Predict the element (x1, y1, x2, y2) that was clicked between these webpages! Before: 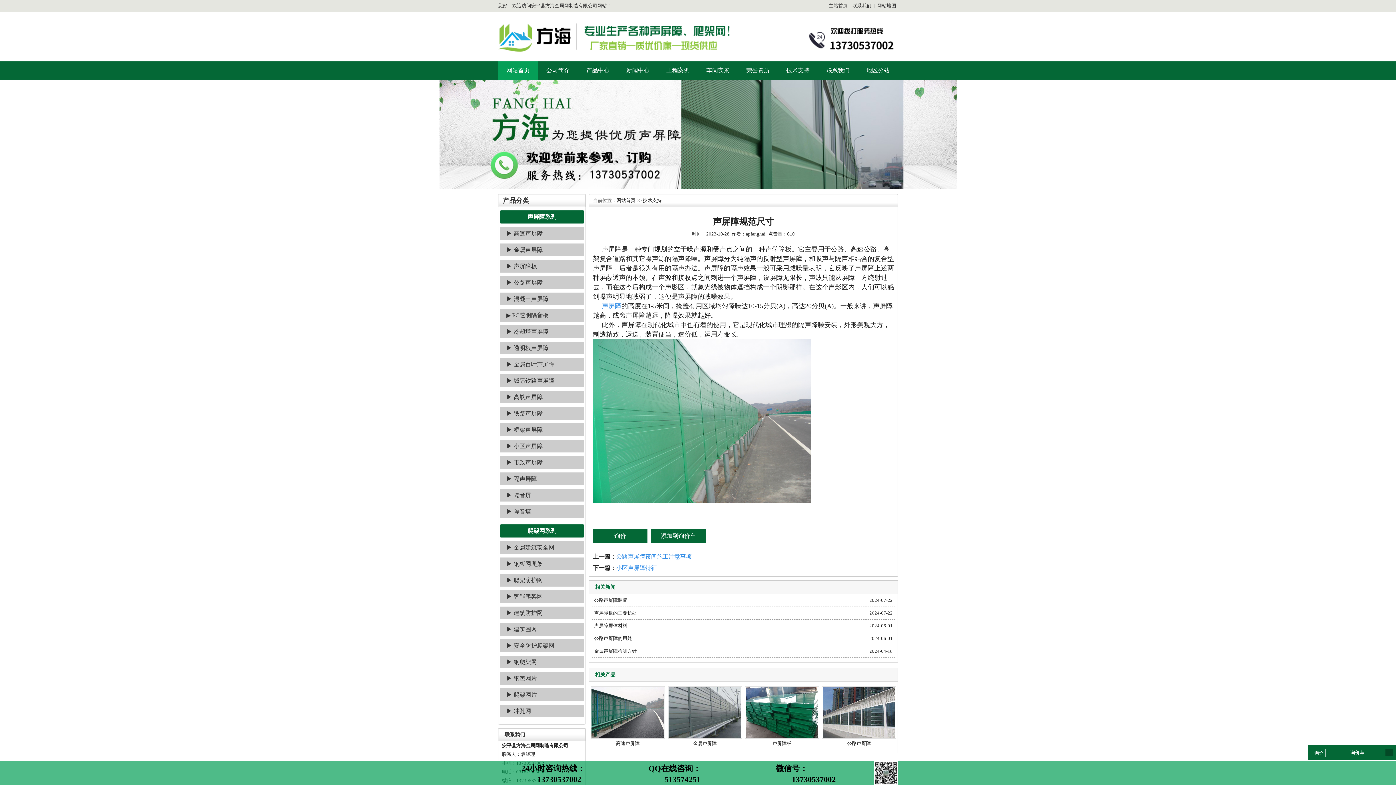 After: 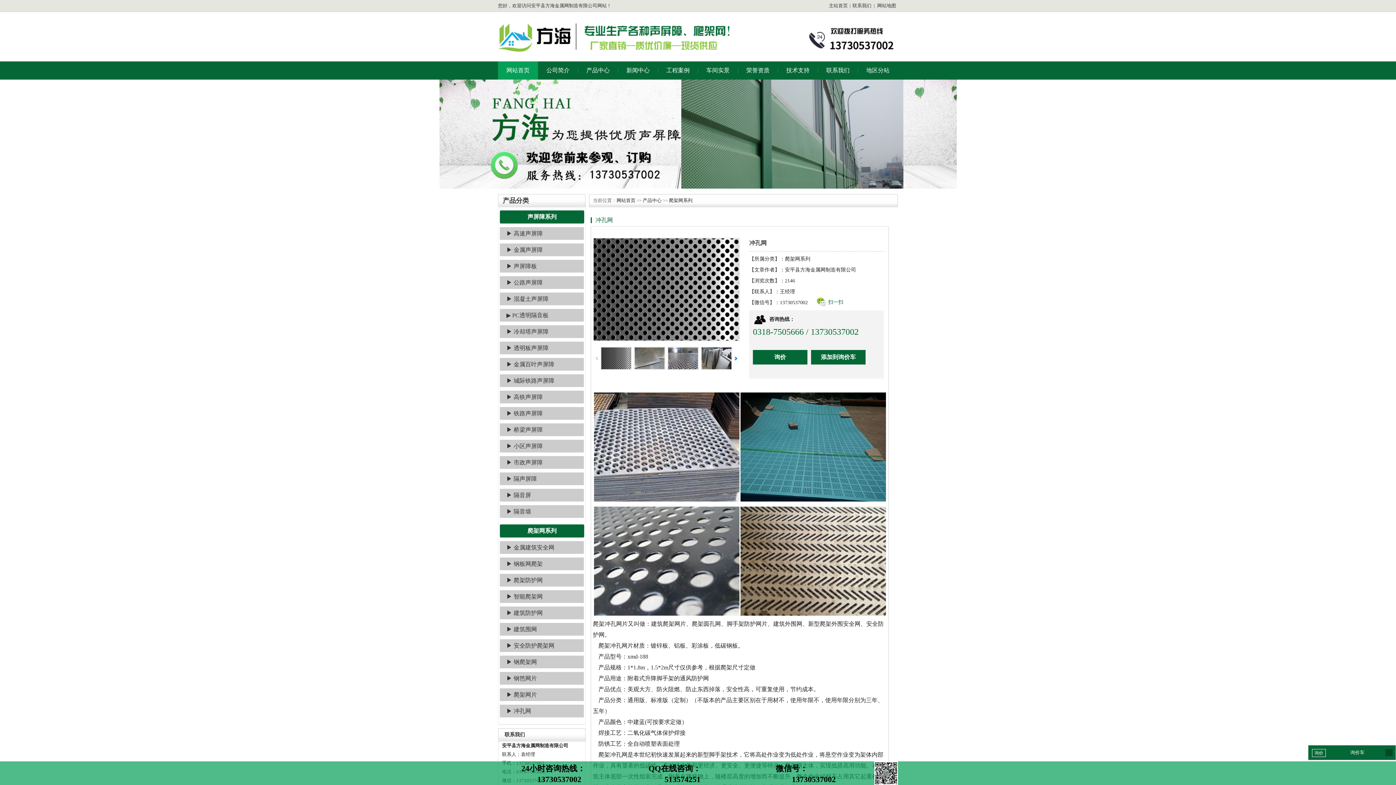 Action: bbox: (506, 708, 531, 714) label: ▶ 冲孔网